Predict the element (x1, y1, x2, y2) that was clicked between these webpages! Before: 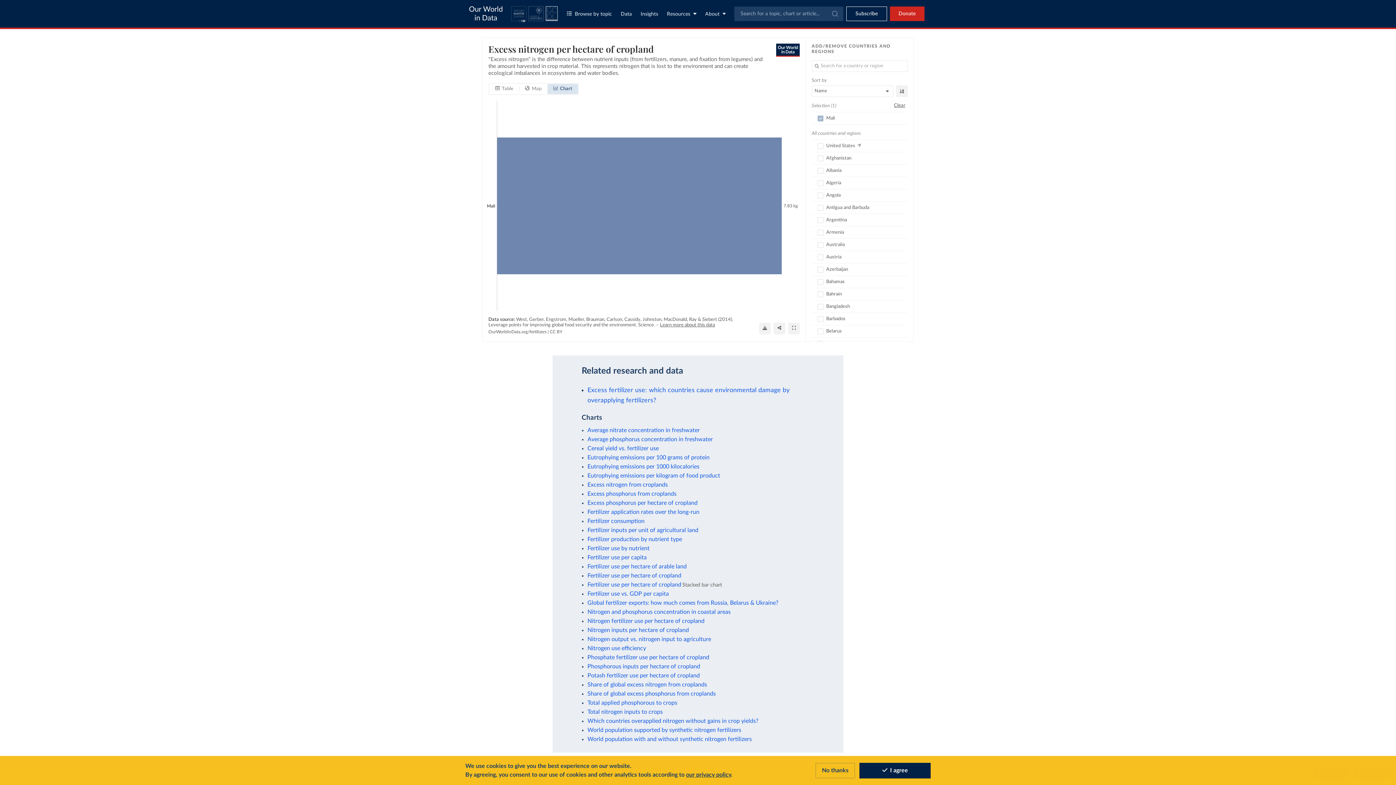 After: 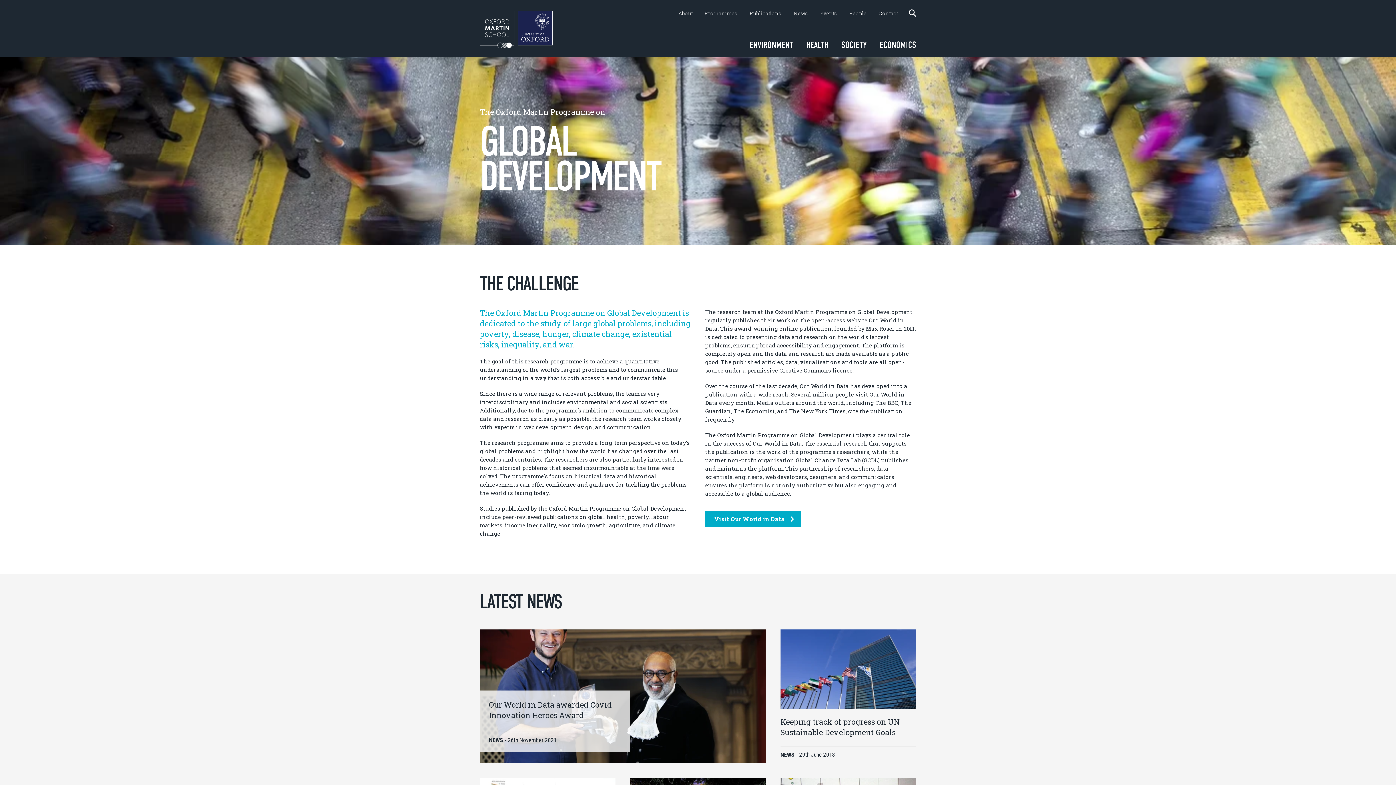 Action: bbox: (511, 6, 526, 23)